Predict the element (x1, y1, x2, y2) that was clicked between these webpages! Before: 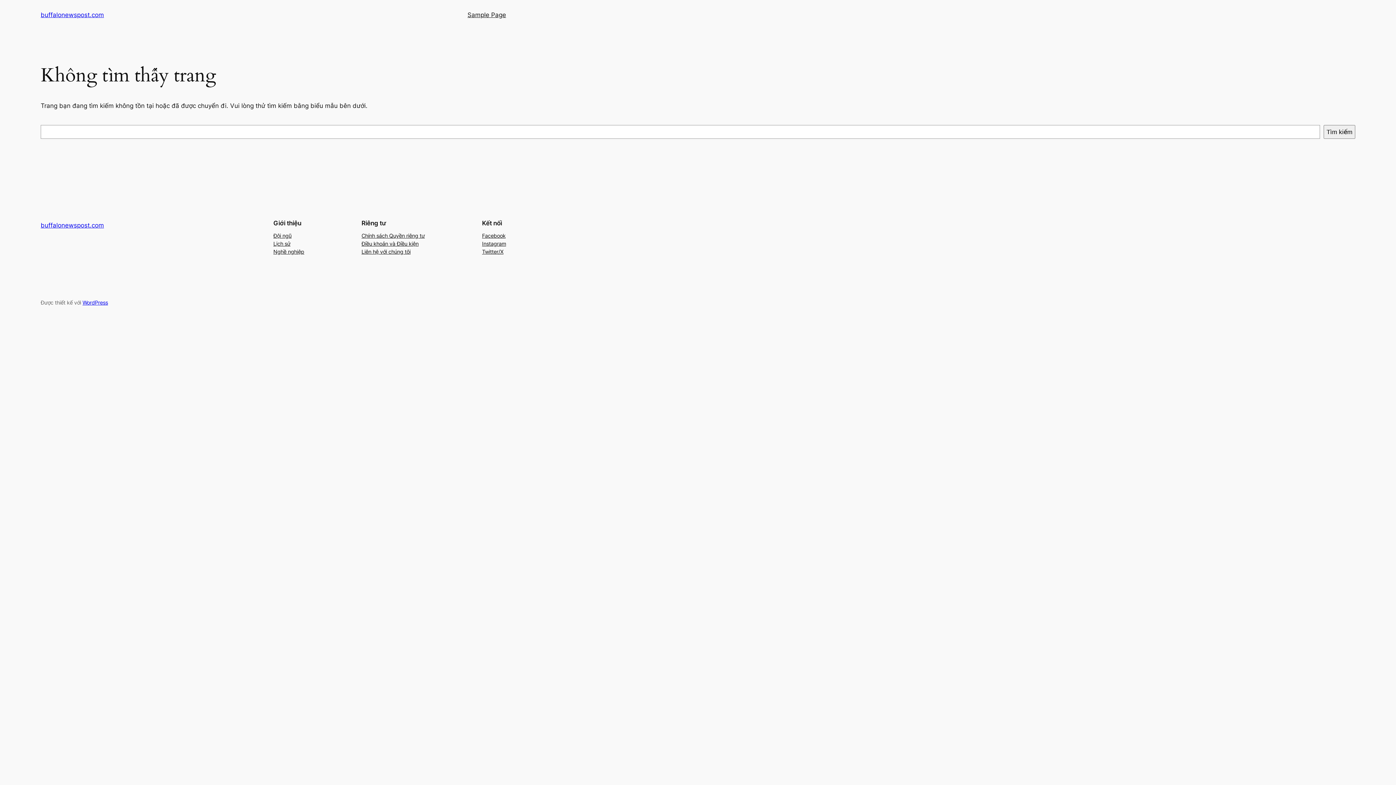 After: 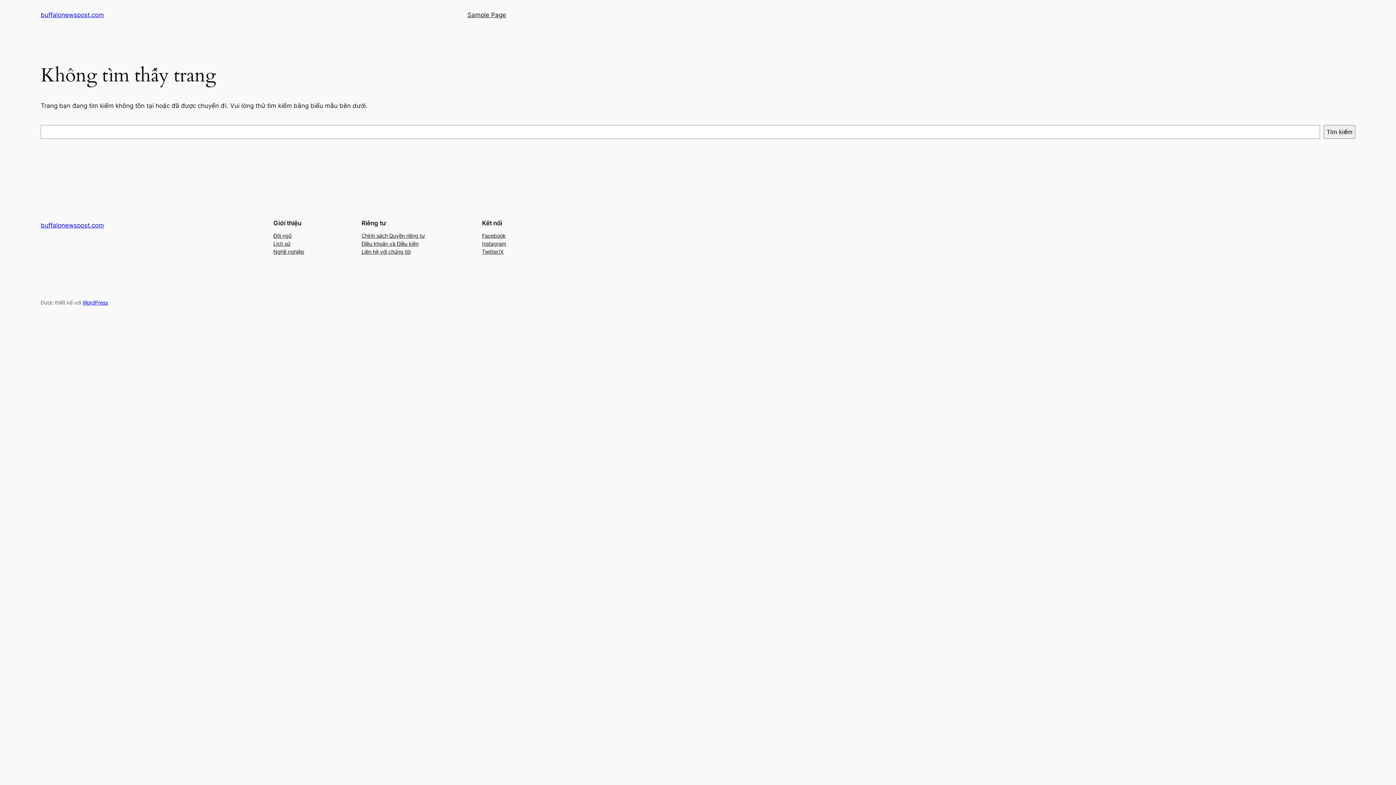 Action: bbox: (273, 239, 290, 247) label: Lịch sử